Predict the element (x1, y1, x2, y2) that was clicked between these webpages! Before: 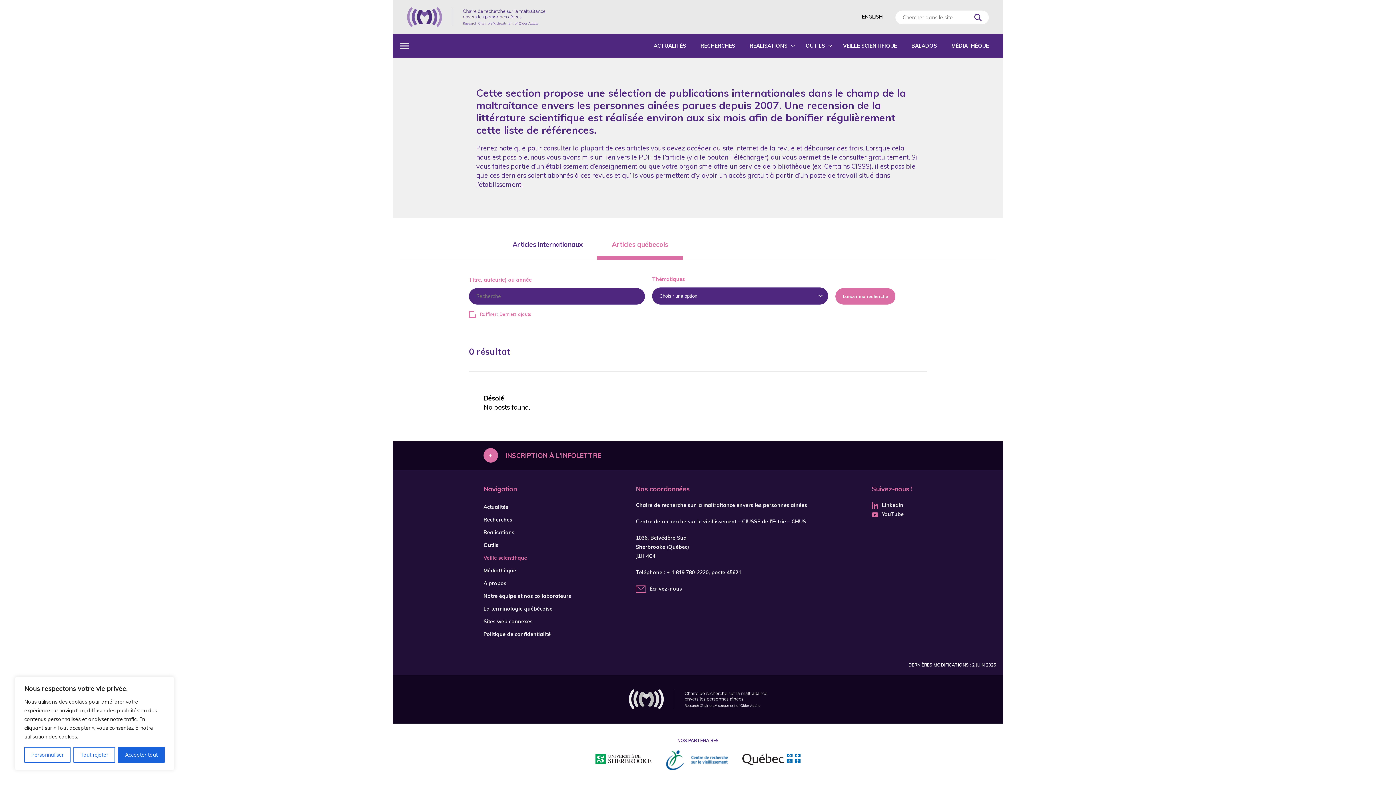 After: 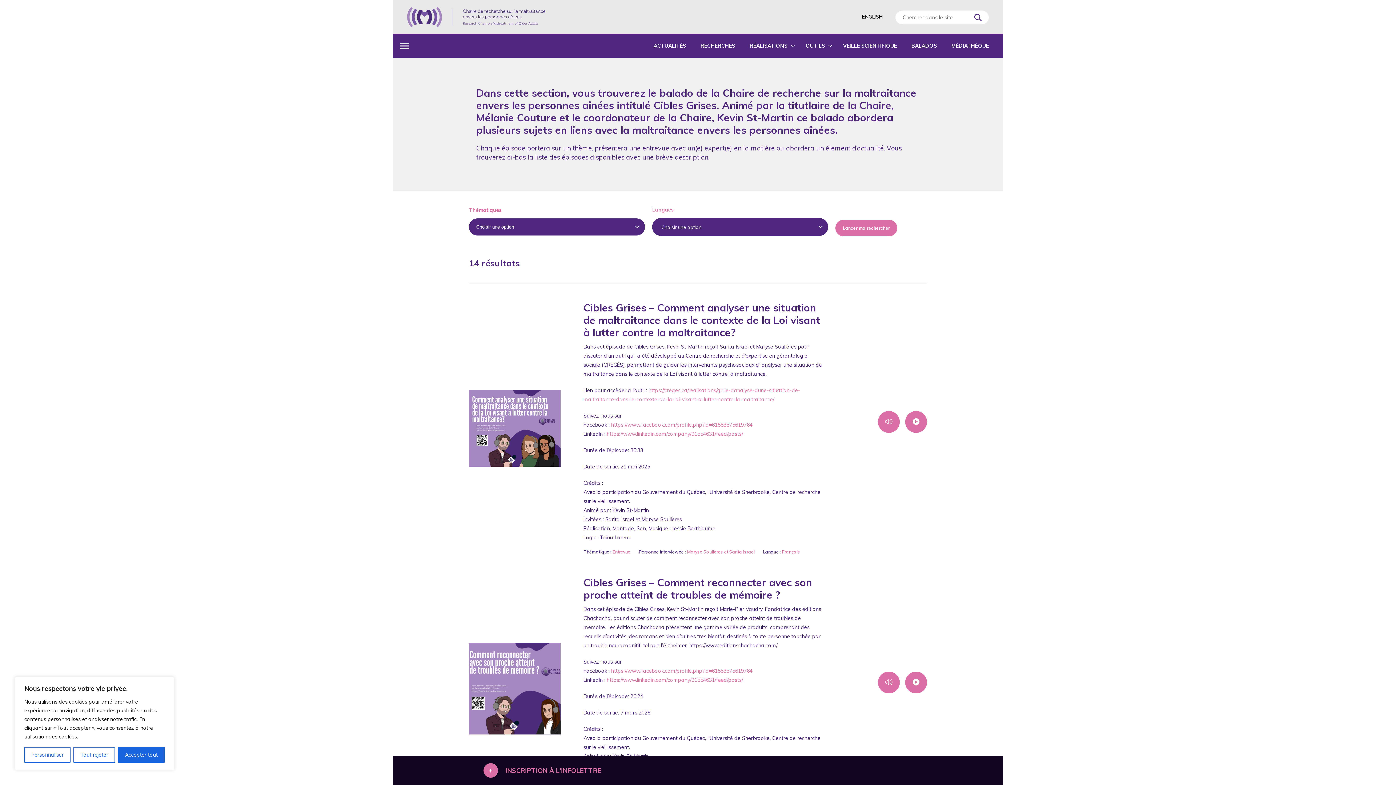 Action: label: BALADOS bbox: (904, 41, 944, 50)